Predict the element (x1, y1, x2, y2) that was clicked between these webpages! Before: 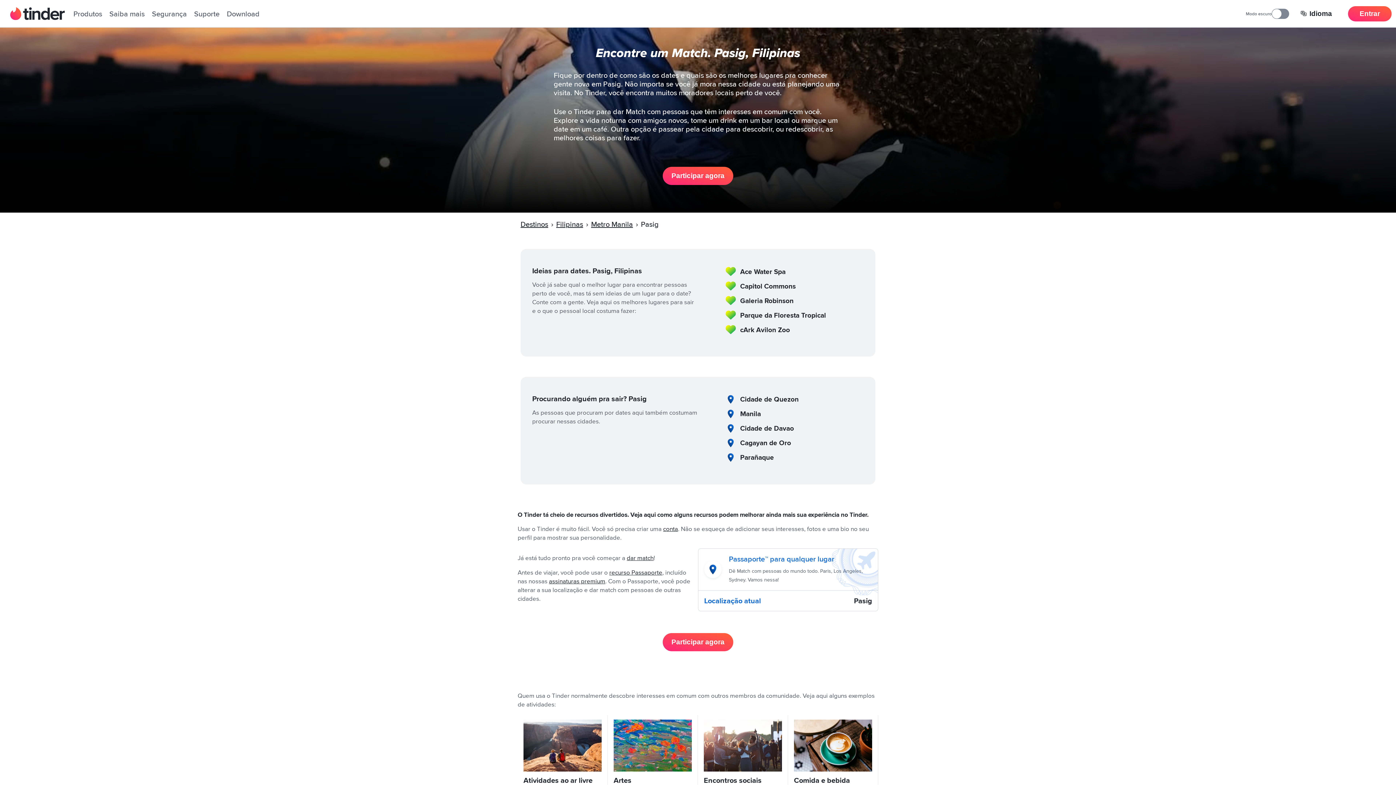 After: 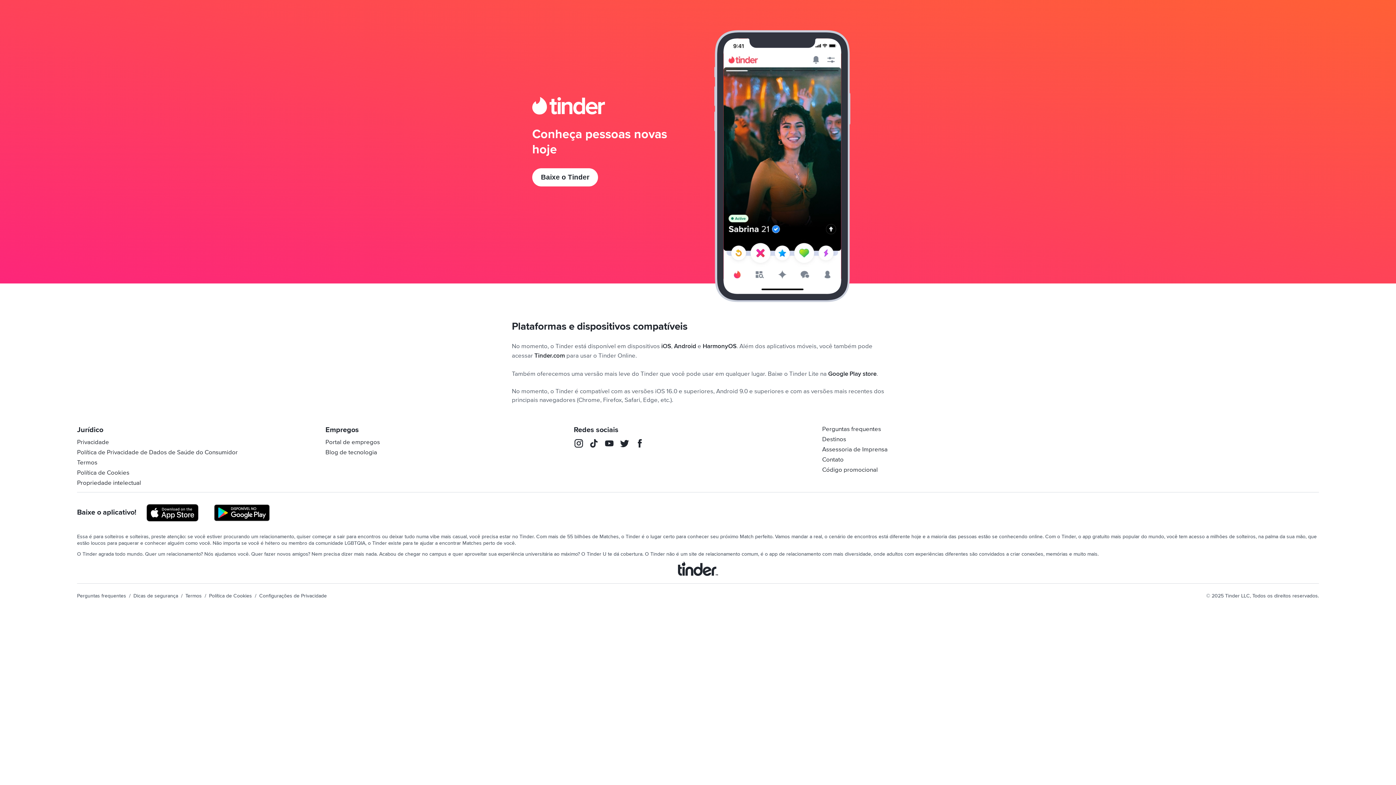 Action: bbox: (226, 9, 259, 18) label: Download